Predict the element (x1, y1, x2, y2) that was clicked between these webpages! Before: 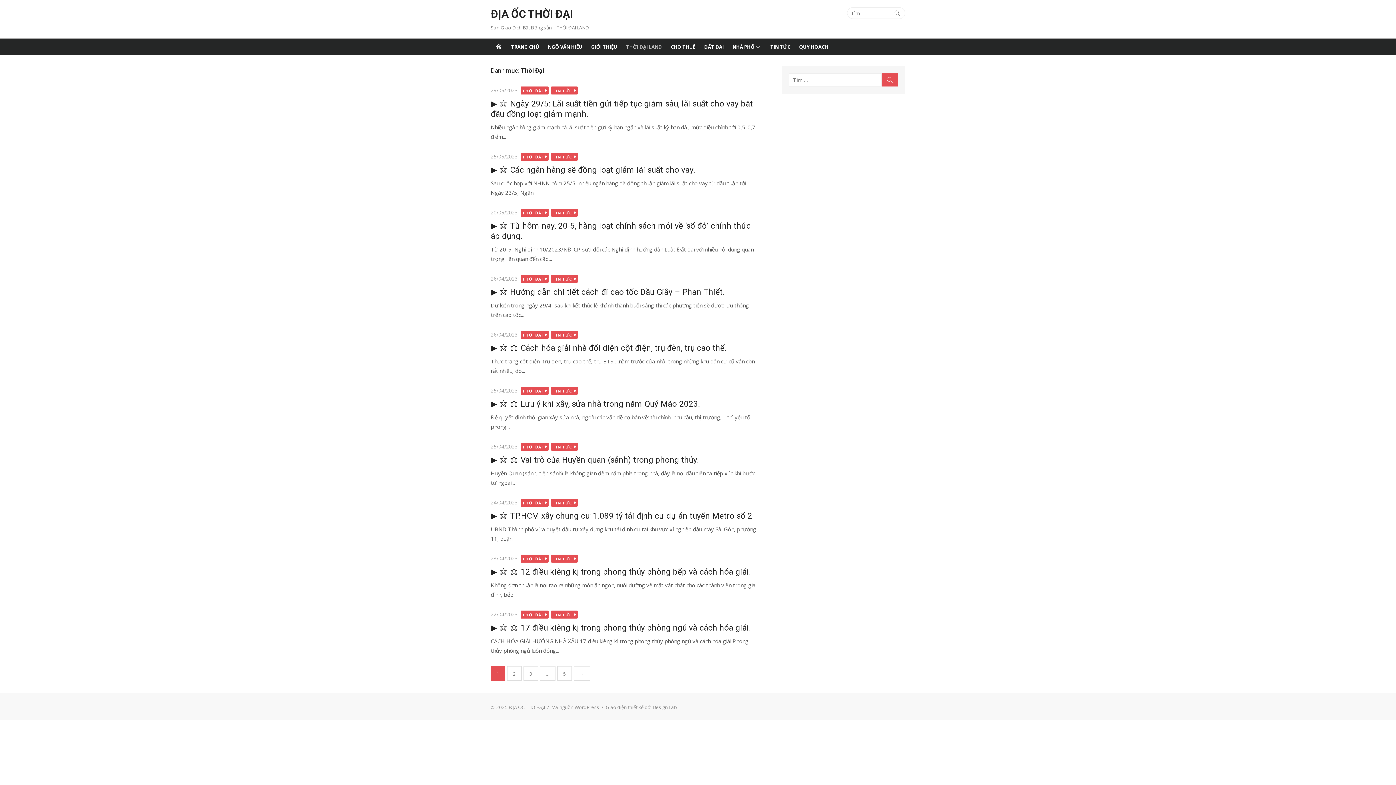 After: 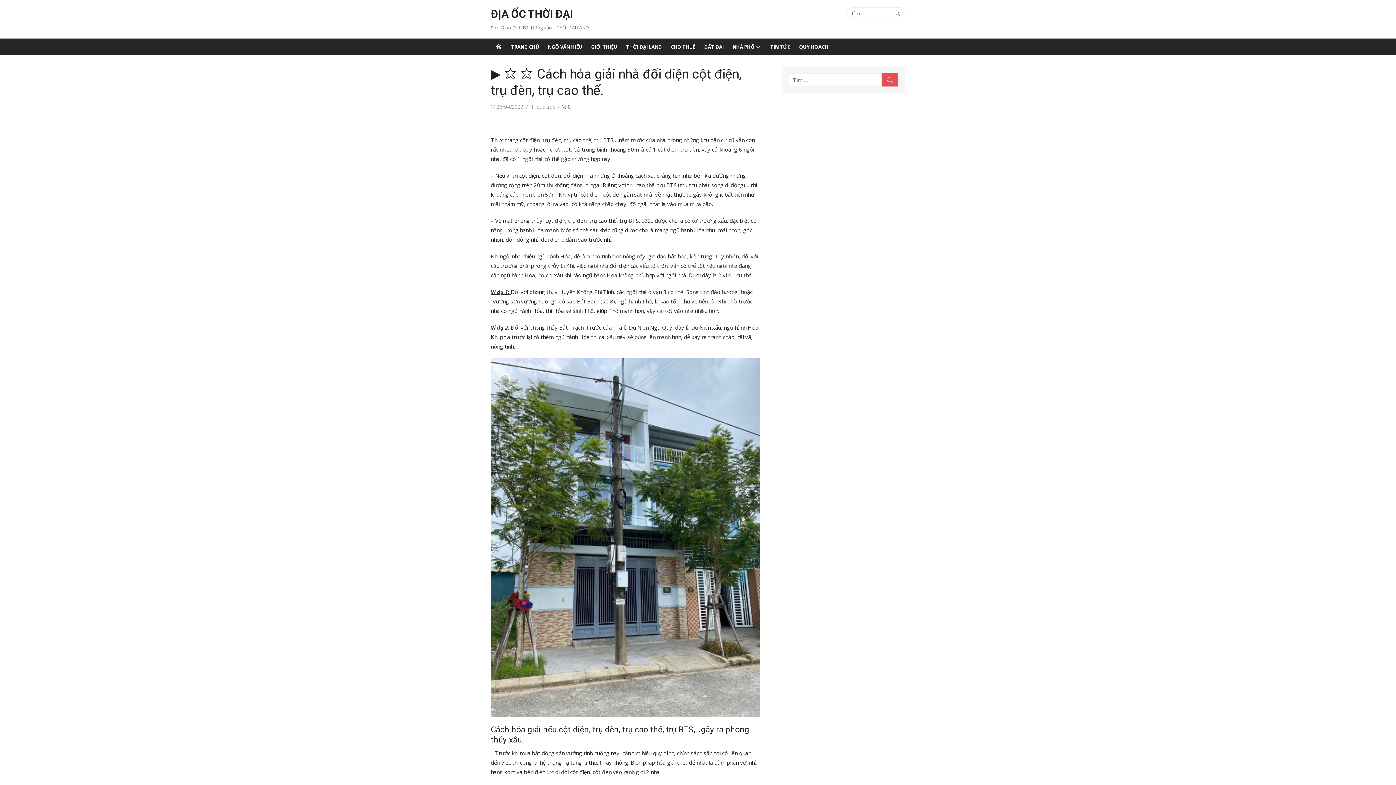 Action: bbox: (490, 343, 726, 352) label: ▶️ ⭐️ ⭐️ Cách hóa giải nhà đối diện cột điện, trụ đèn, trụ cao thế.